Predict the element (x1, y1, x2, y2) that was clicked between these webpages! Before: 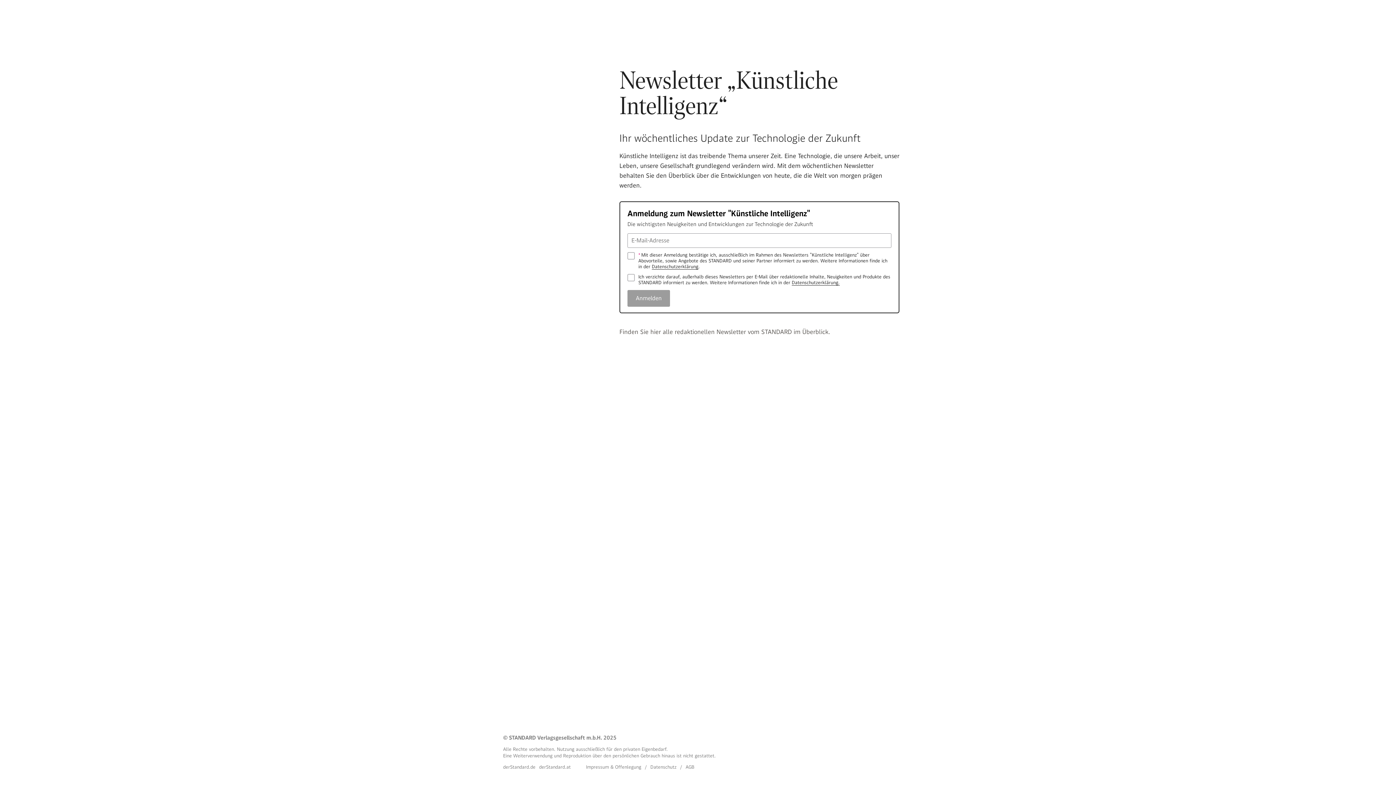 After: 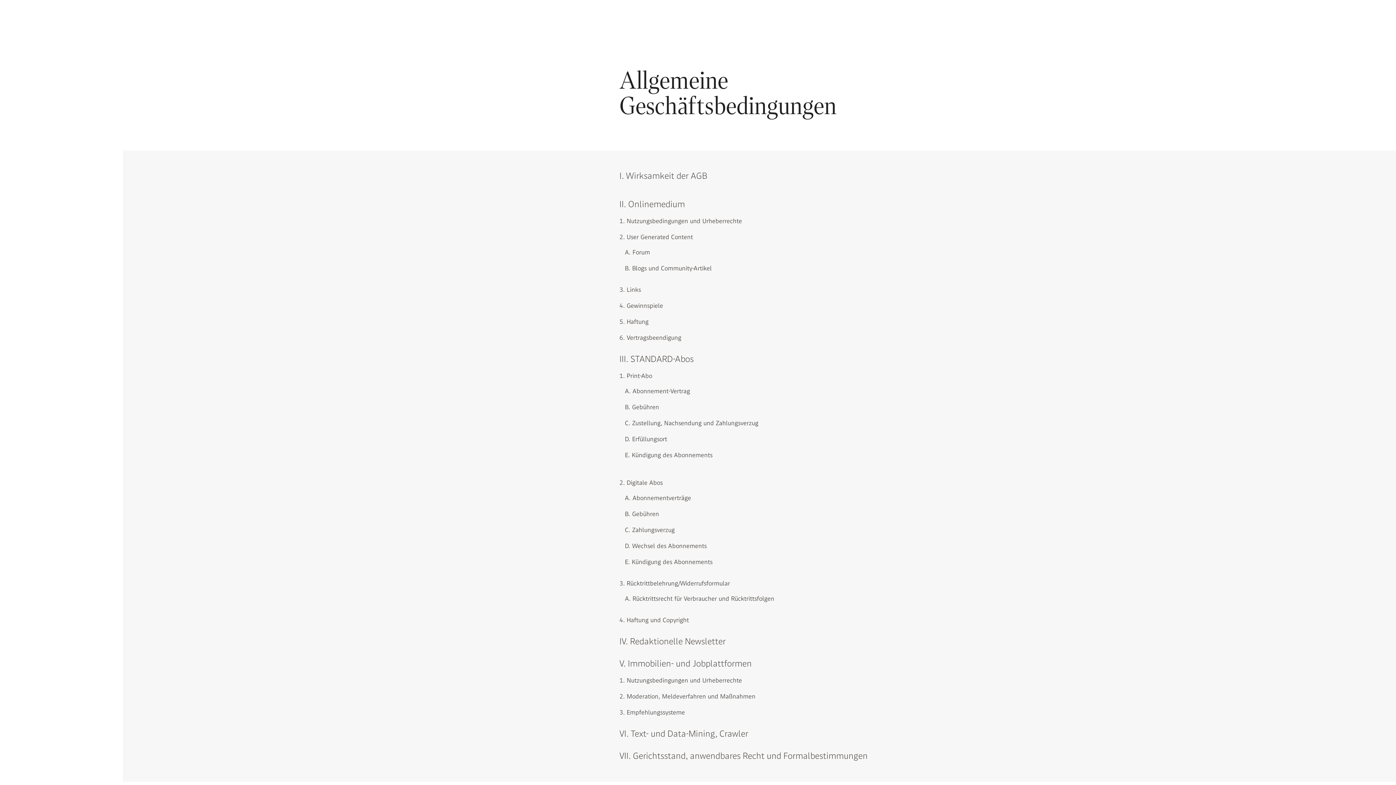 Action: label: AGB bbox: (685, 764, 694, 770)